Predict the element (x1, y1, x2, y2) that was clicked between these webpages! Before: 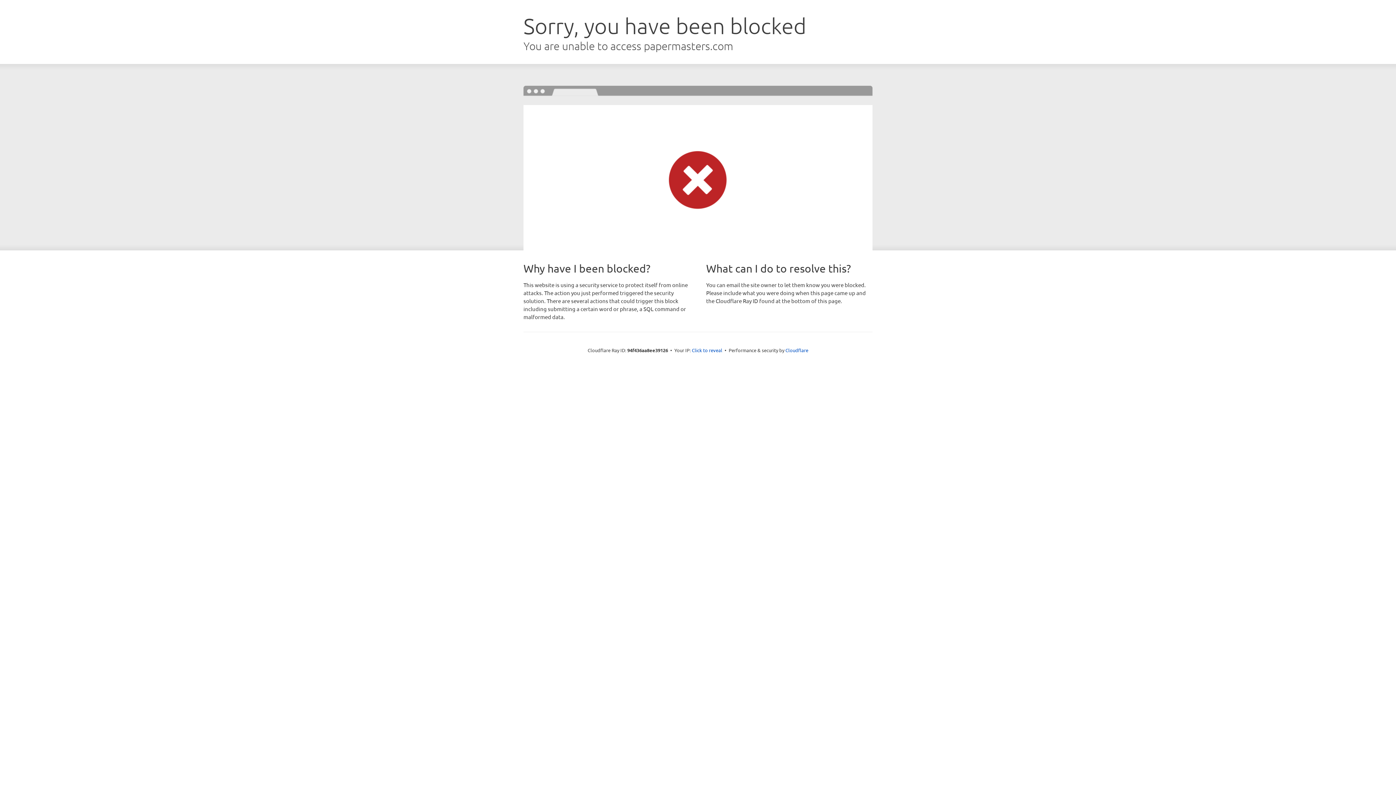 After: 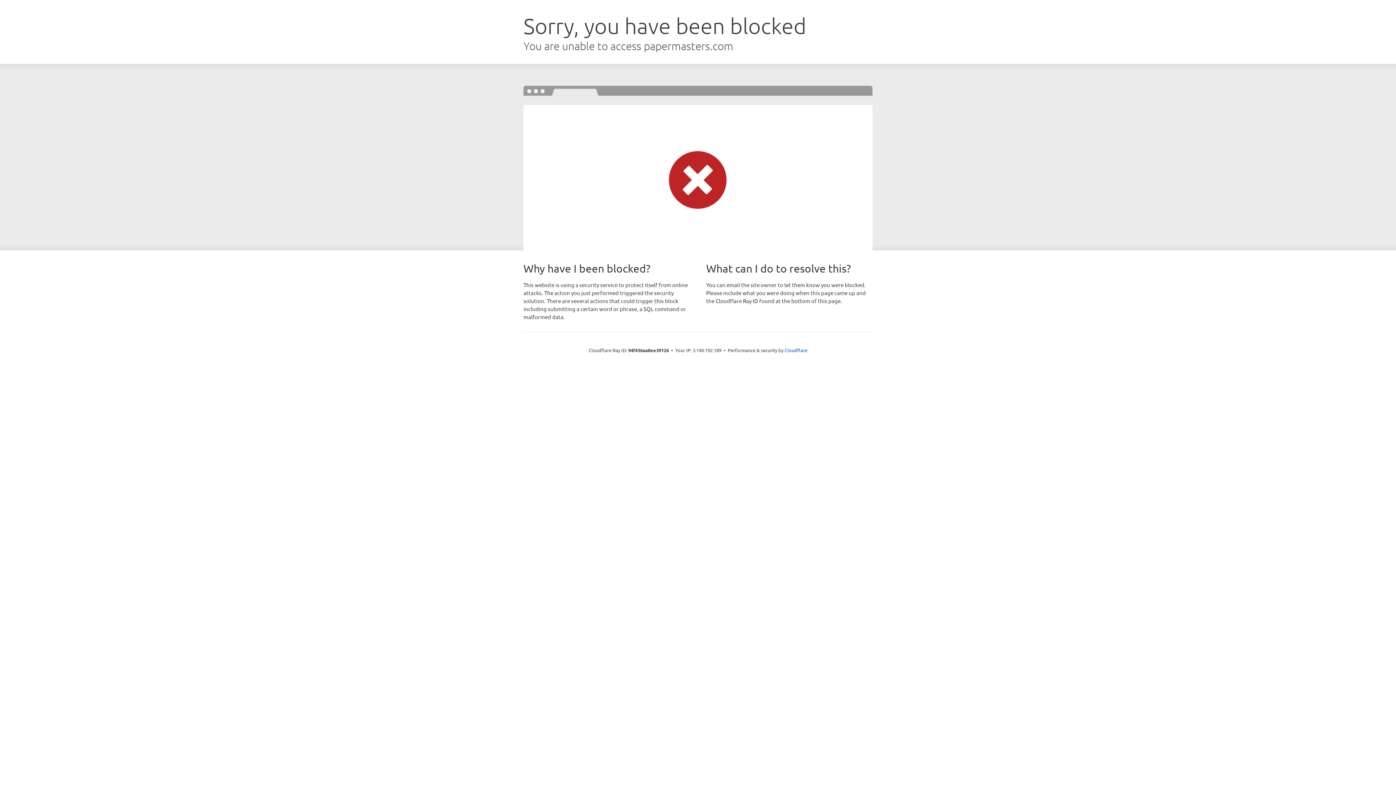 Action: label: Click to reveal bbox: (692, 346, 722, 353)